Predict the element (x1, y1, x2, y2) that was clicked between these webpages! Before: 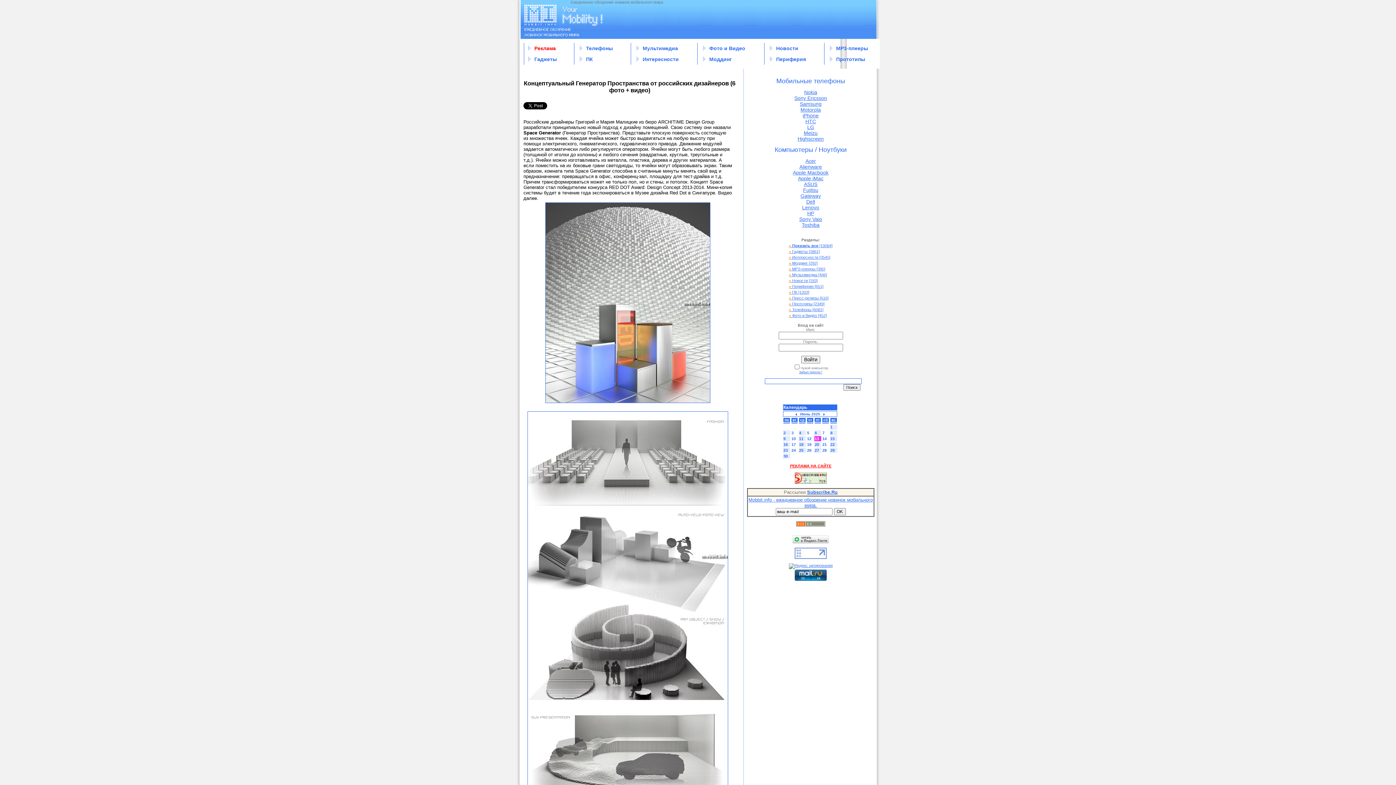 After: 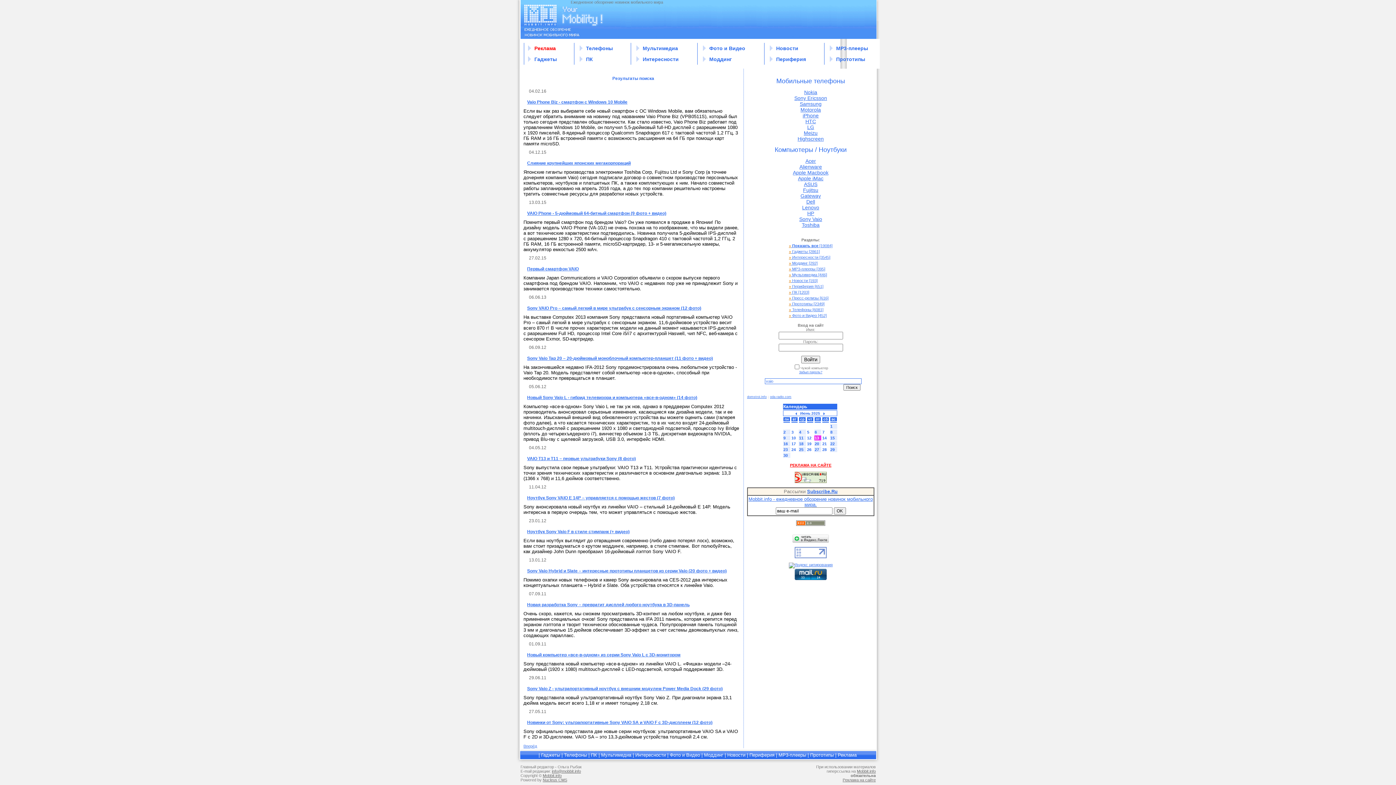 Action: bbox: (799, 216, 822, 222) label: Sony Vaio